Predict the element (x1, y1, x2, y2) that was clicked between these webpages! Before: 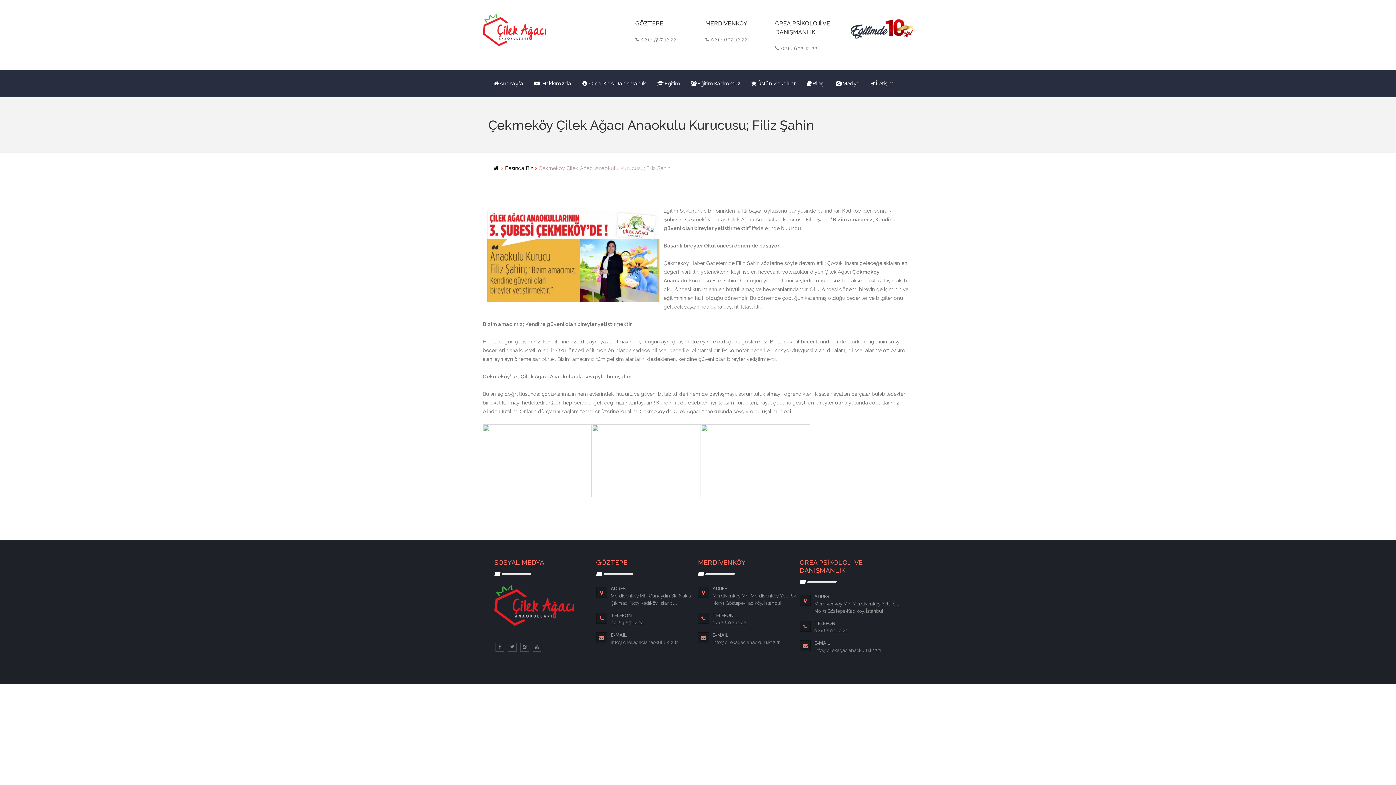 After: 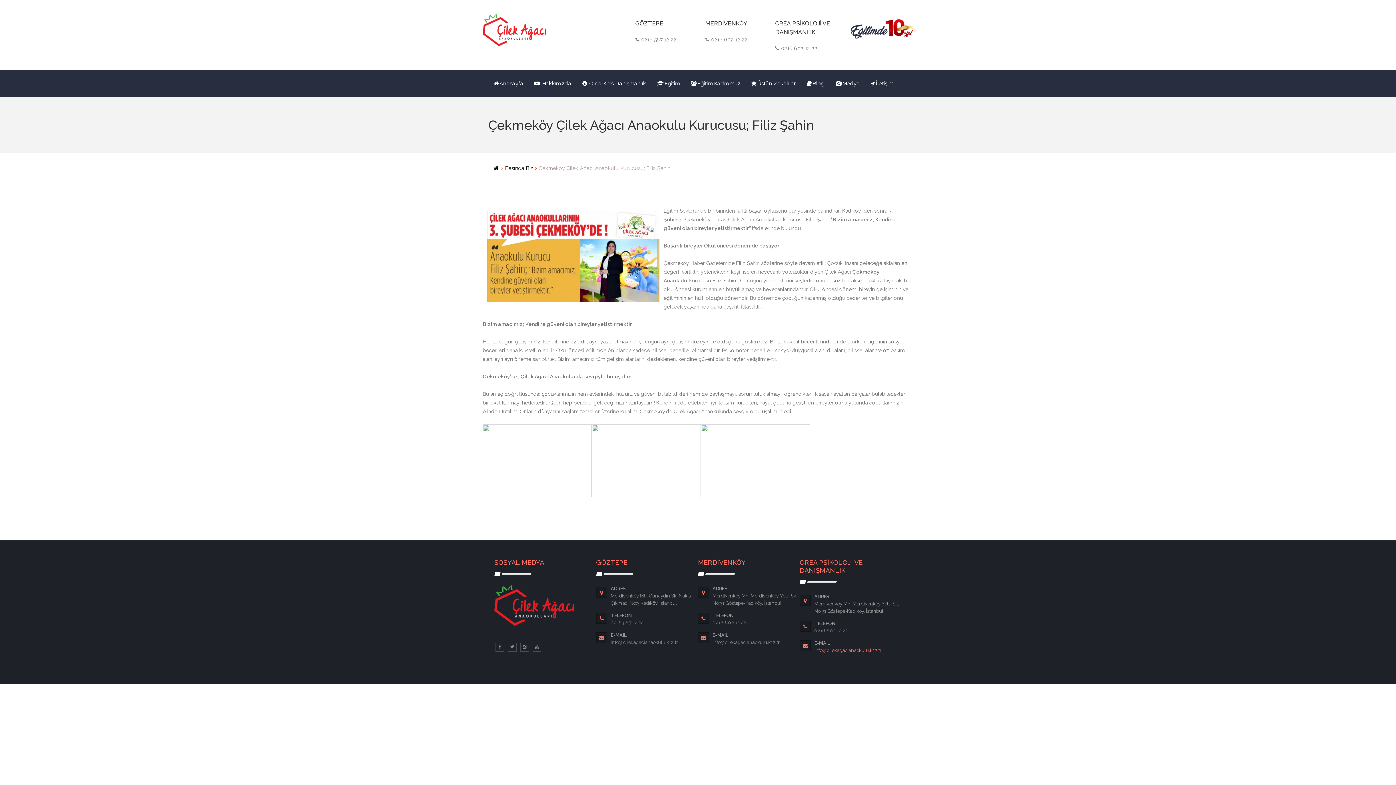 Action: label: info@cilekagacianaokulu.k12.tr bbox: (814, 648, 881, 653)